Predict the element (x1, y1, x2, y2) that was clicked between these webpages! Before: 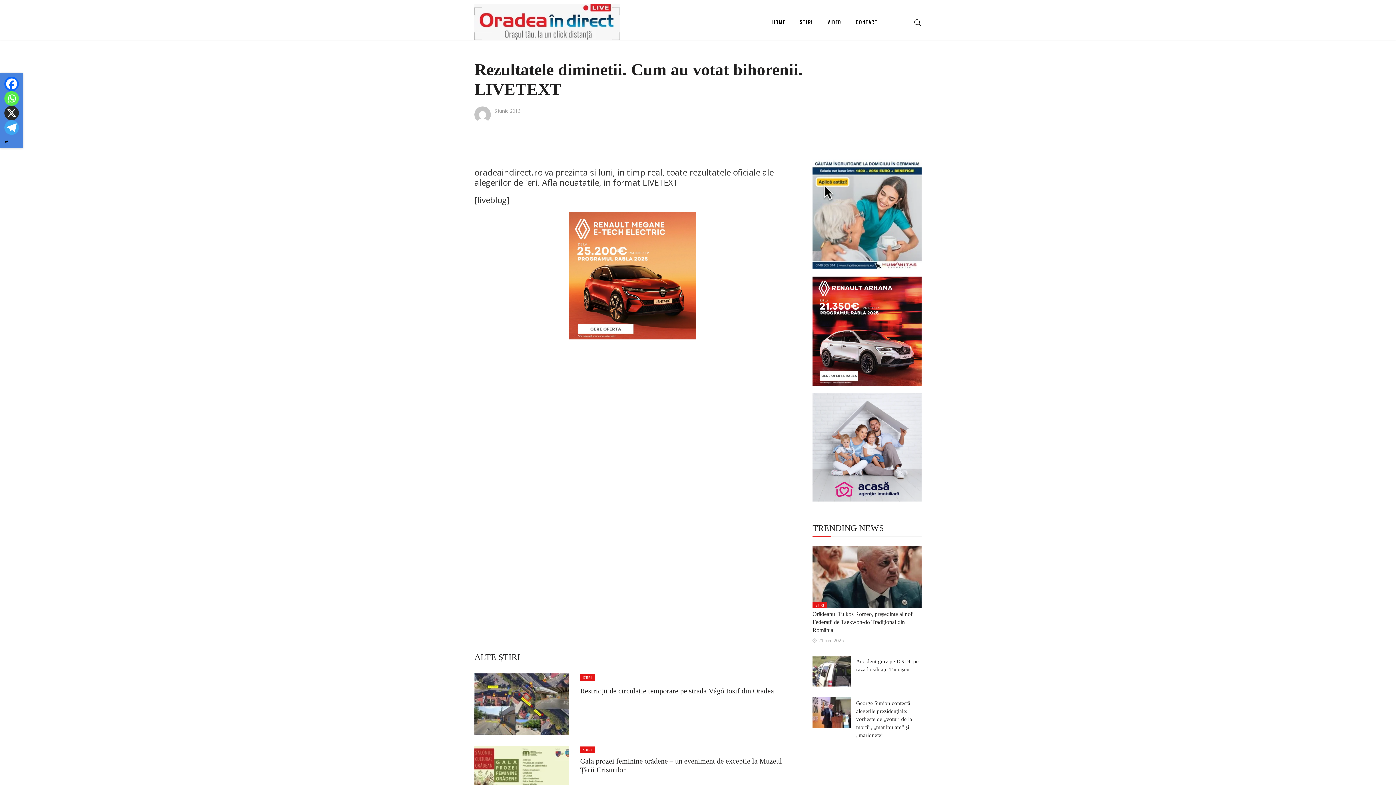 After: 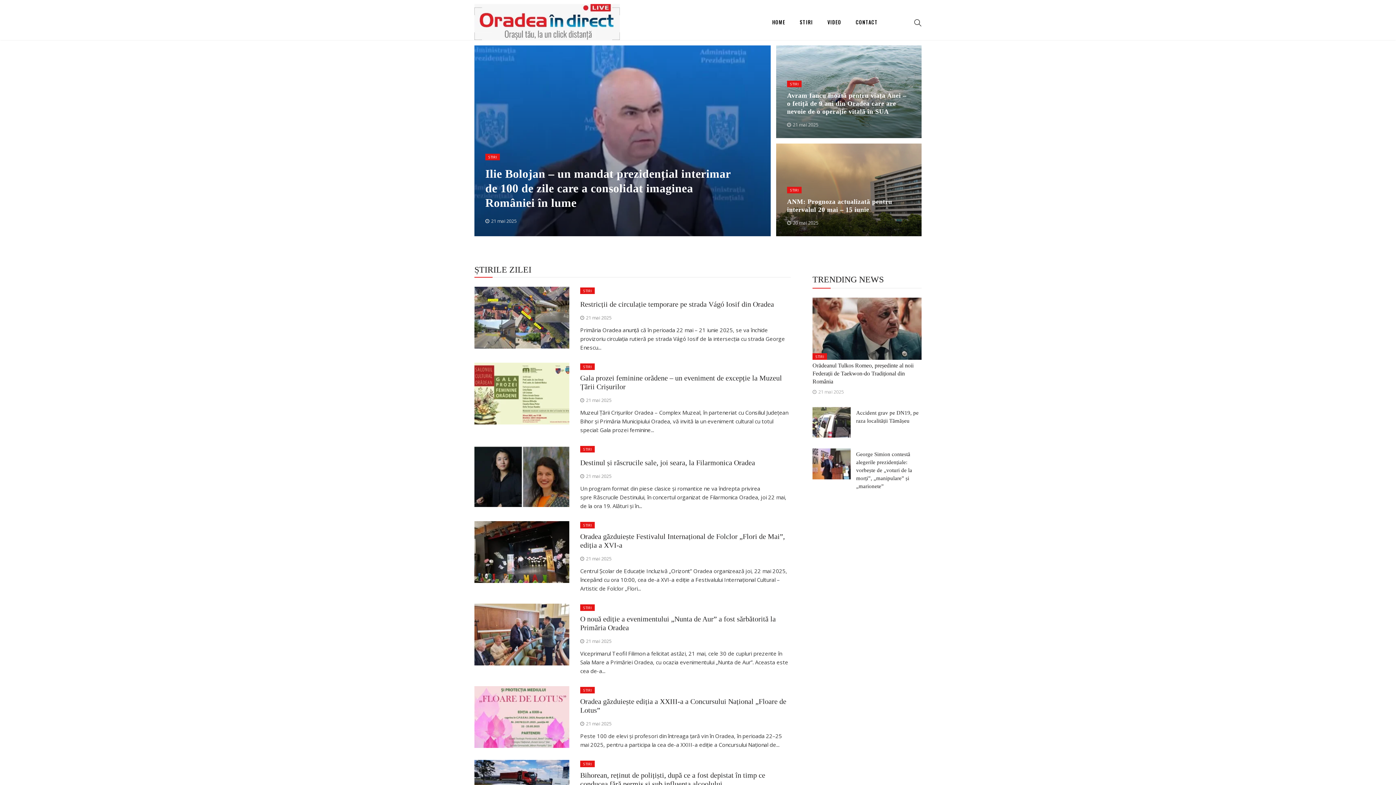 Action: bbox: (474, 15, 620, 26)